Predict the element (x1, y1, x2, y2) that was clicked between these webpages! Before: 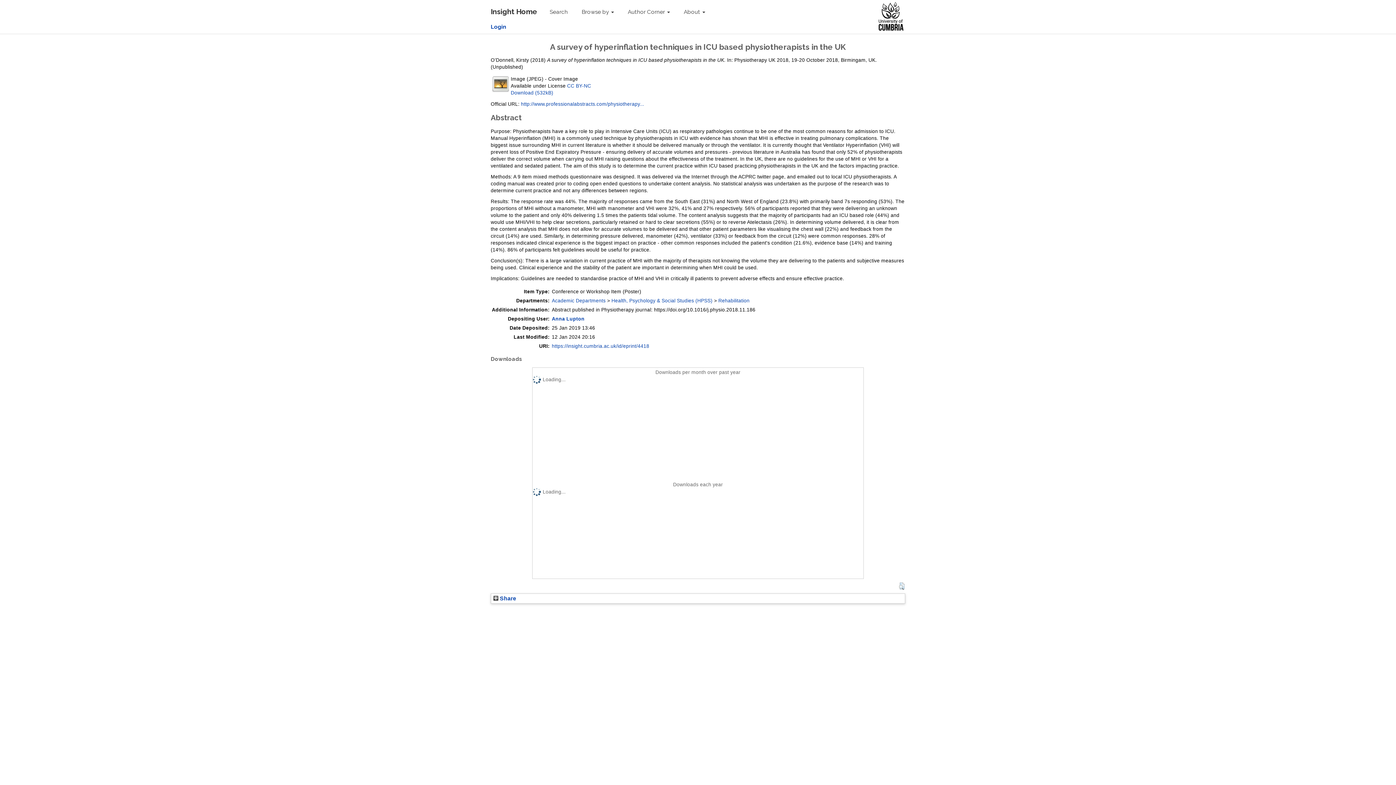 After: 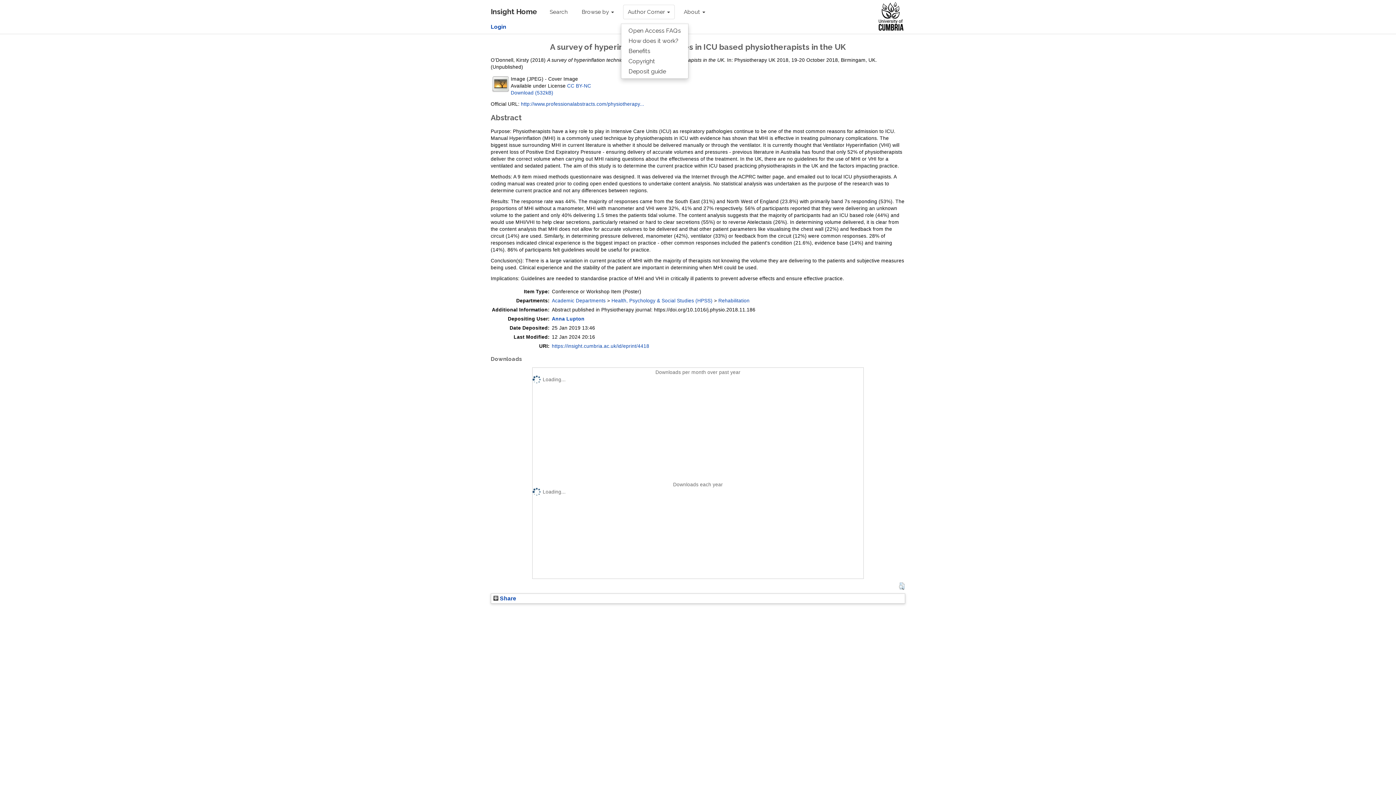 Action: label: Author Corner  bbox: (623, 4, 674, 19)